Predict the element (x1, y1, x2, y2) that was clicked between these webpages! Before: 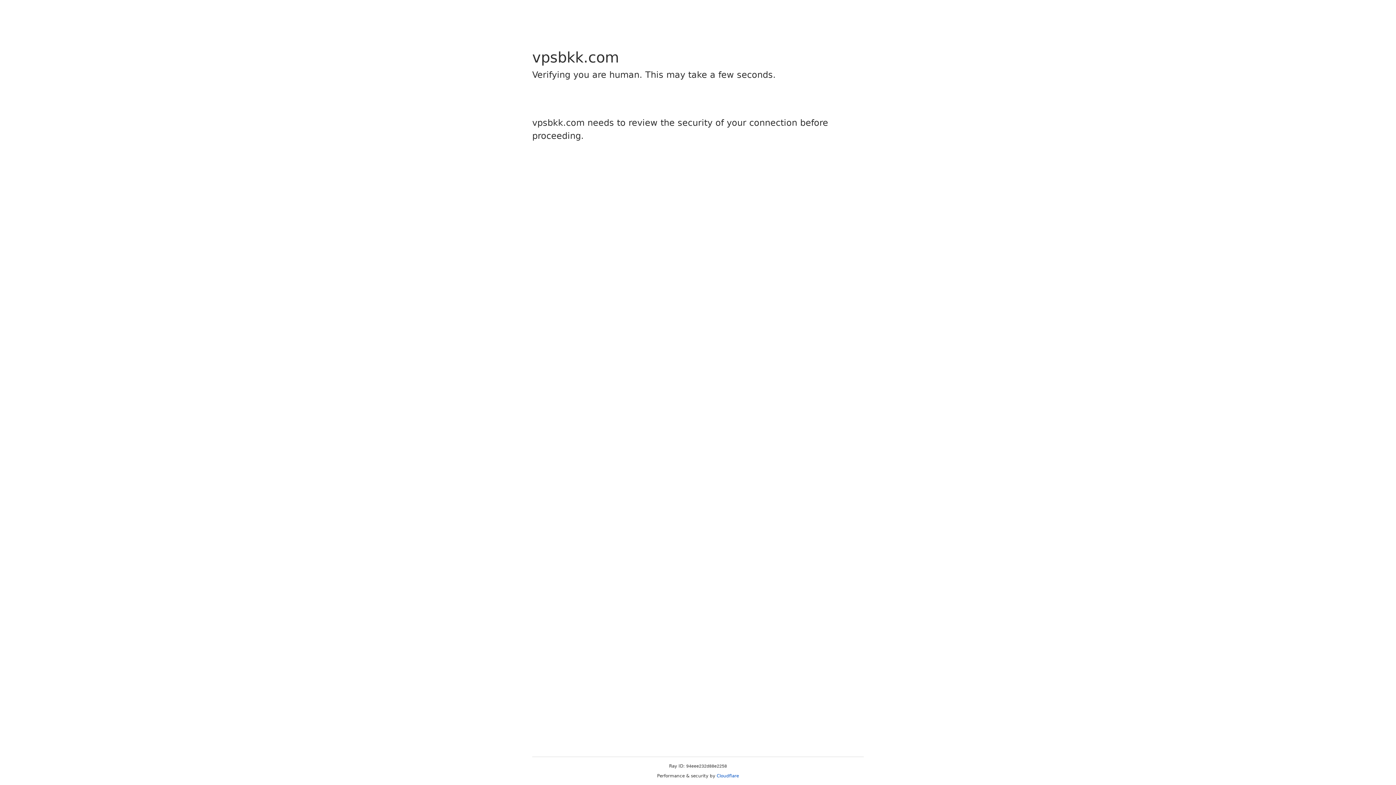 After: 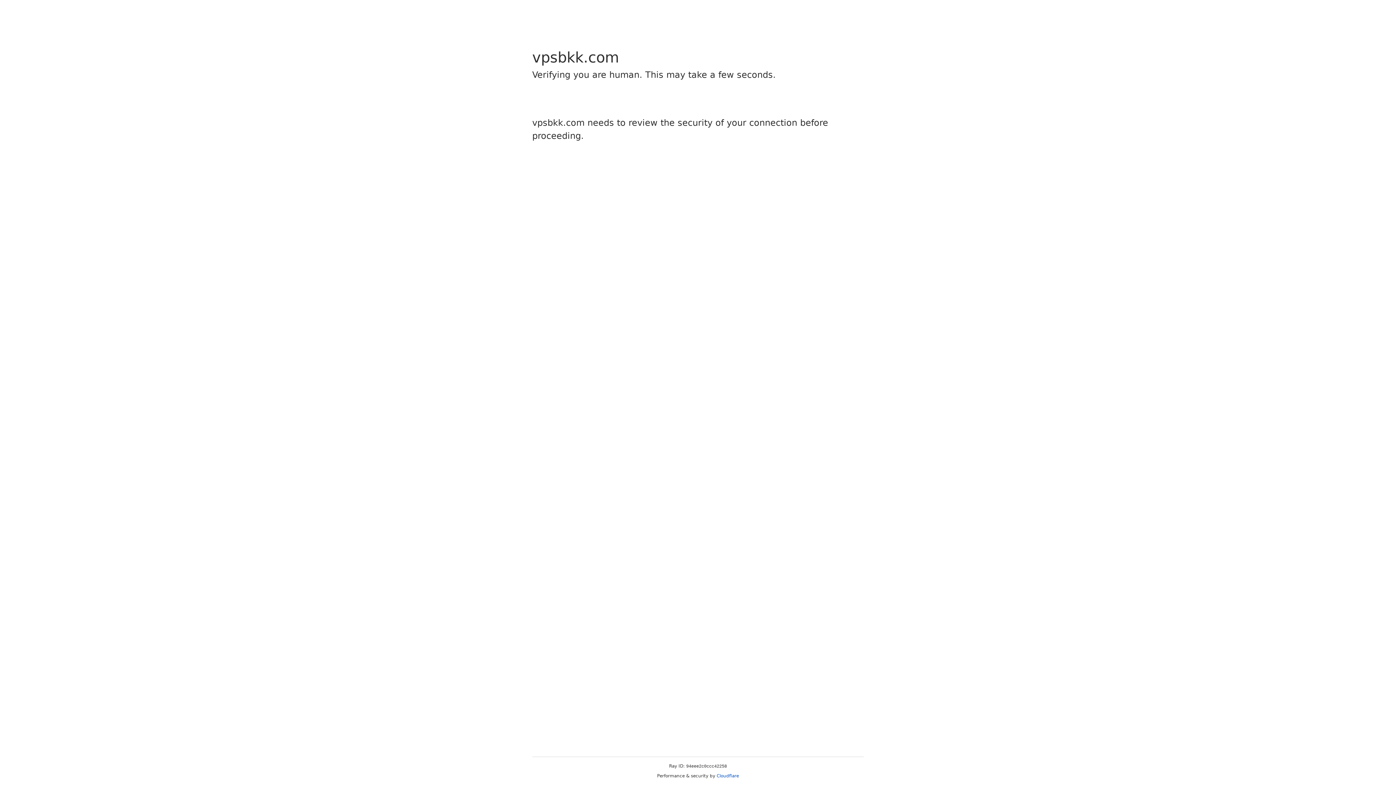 Action: bbox: (716, 773, 739, 778) label: Cloudflare